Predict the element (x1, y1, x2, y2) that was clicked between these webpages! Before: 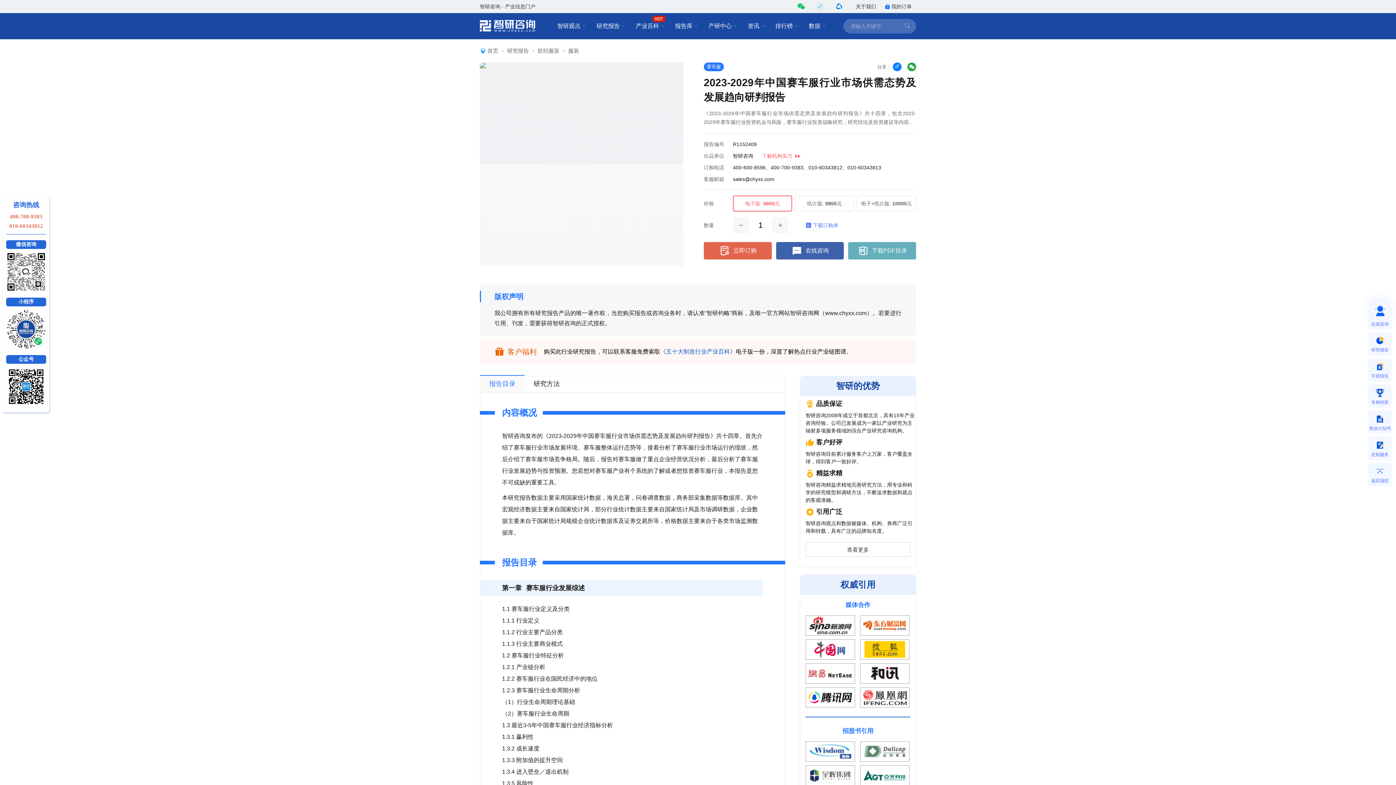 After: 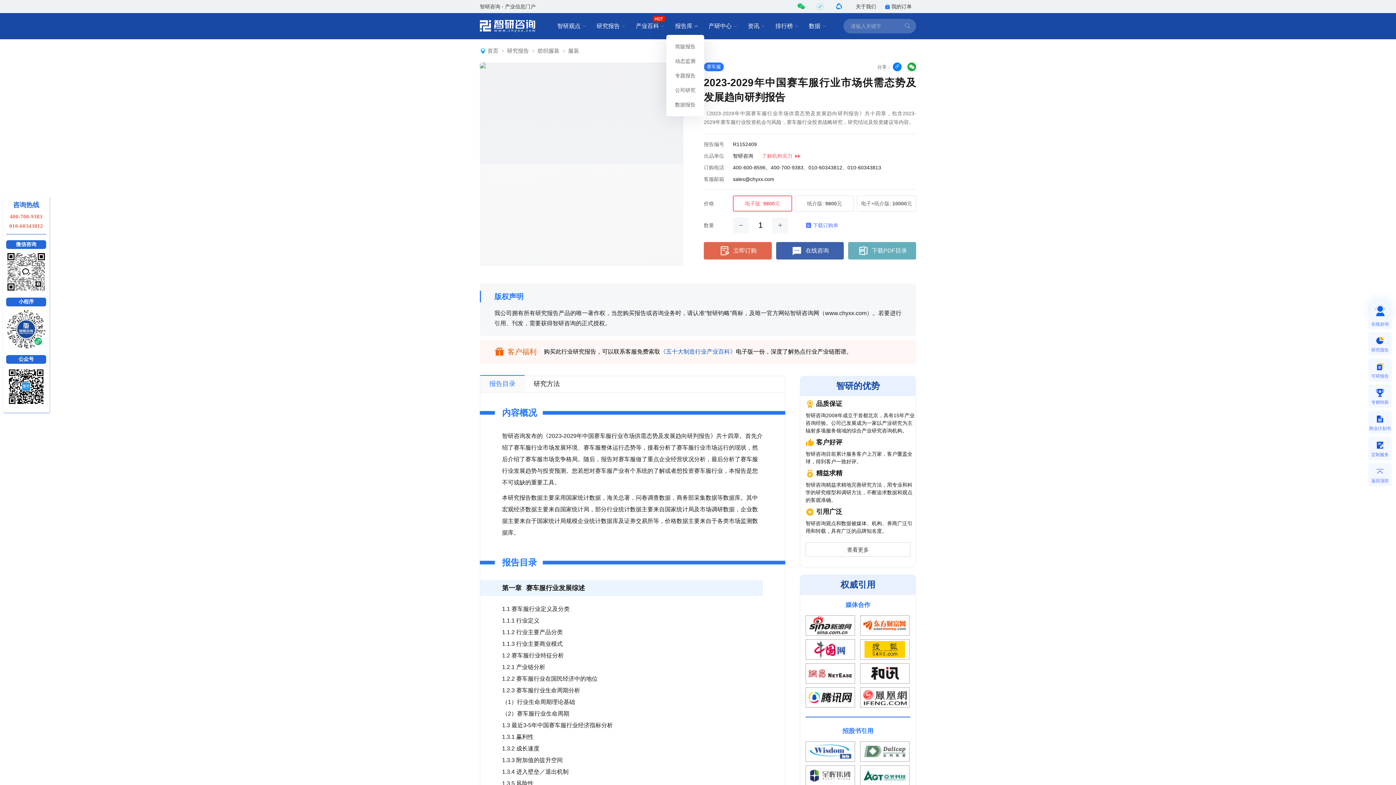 Action: label: 报告库 bbox: (675, 18, 698, 33)